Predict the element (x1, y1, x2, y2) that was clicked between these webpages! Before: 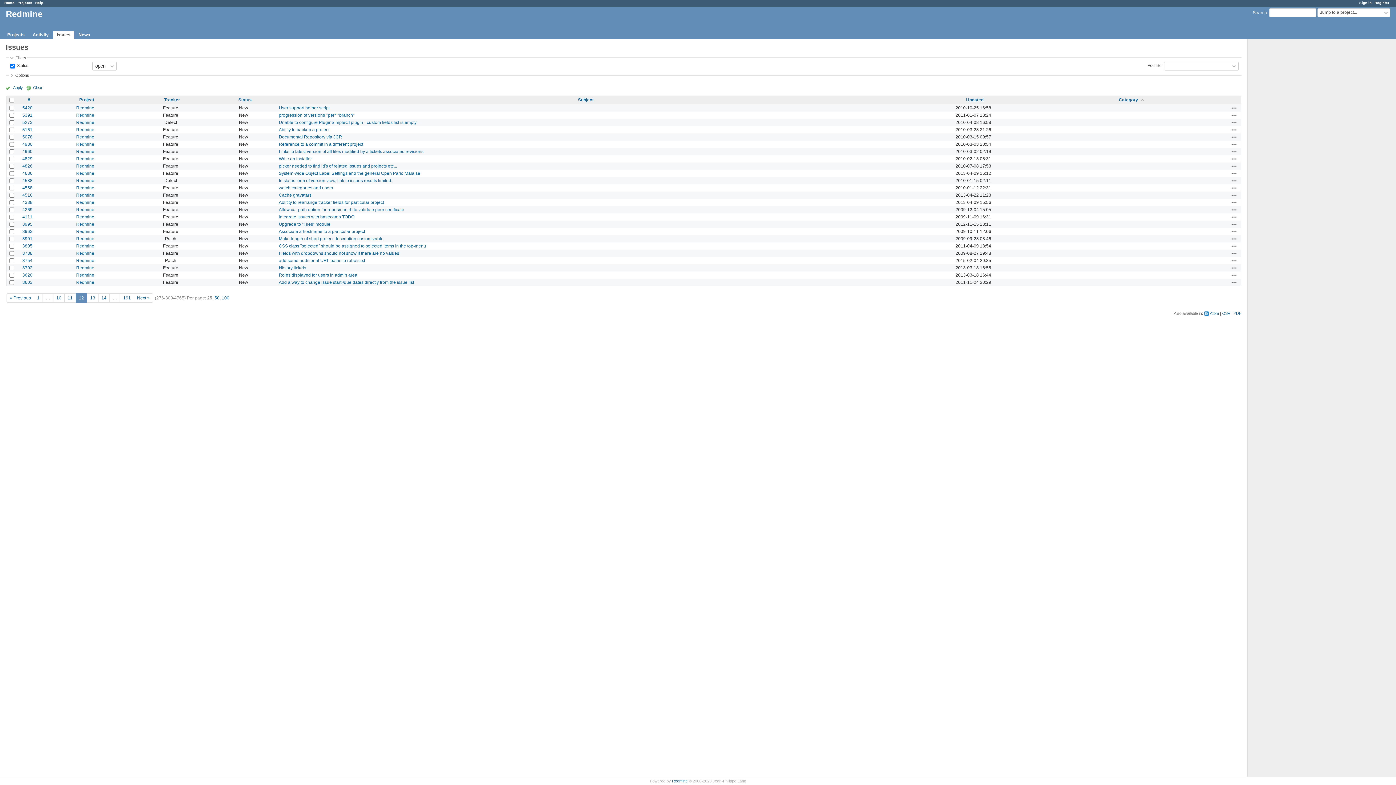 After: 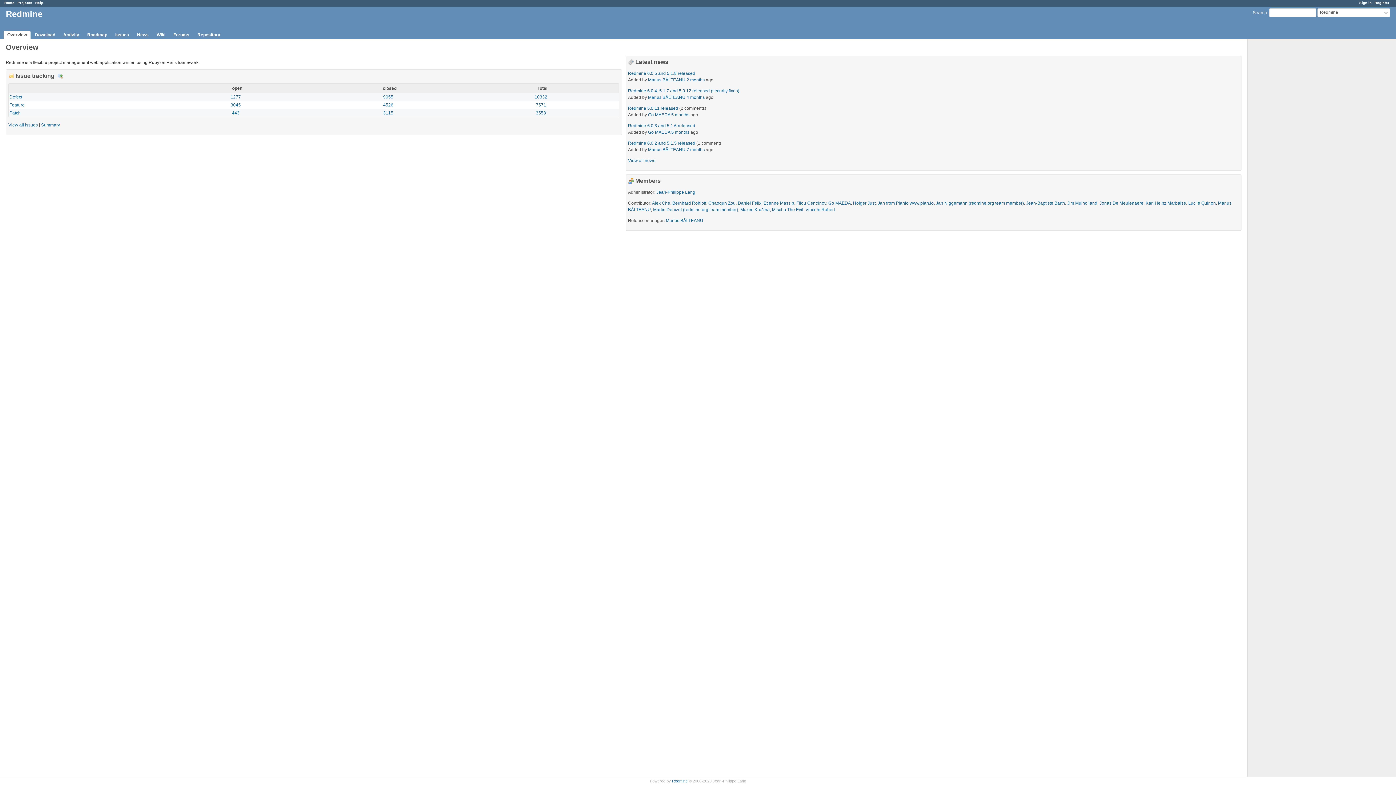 Action: label: Redmine bbox: (76, 127, 94, 132)